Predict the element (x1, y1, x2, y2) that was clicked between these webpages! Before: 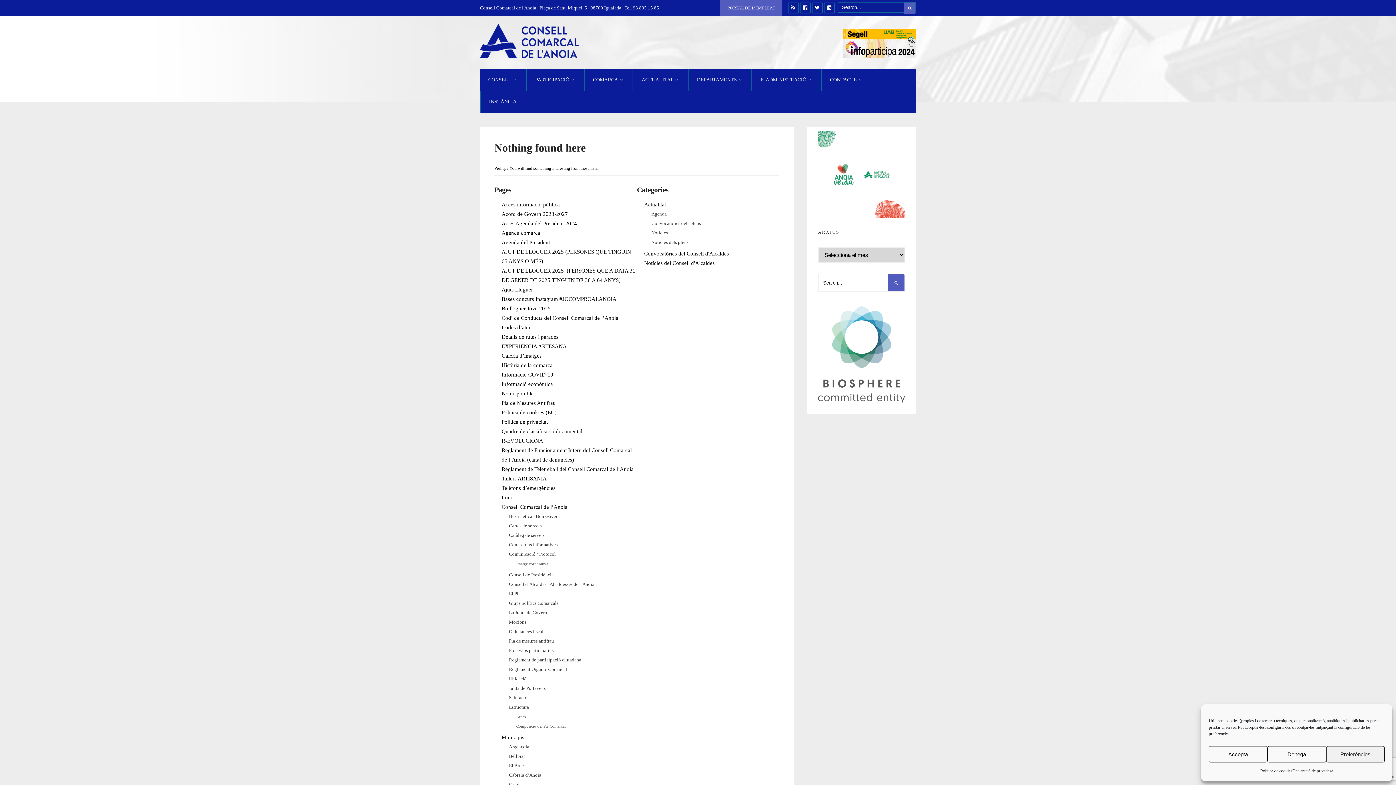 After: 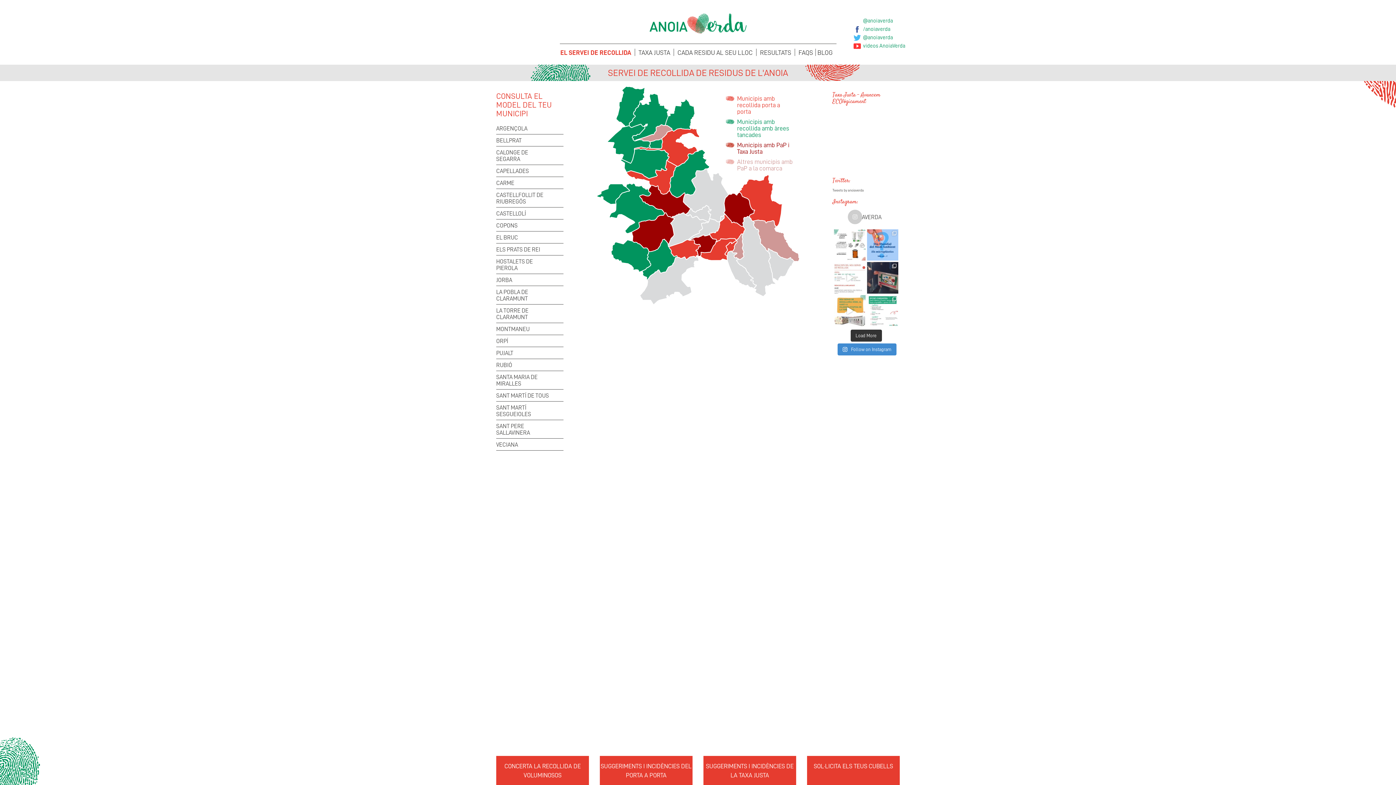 Action: bbox: (818, 213, 905, 219)